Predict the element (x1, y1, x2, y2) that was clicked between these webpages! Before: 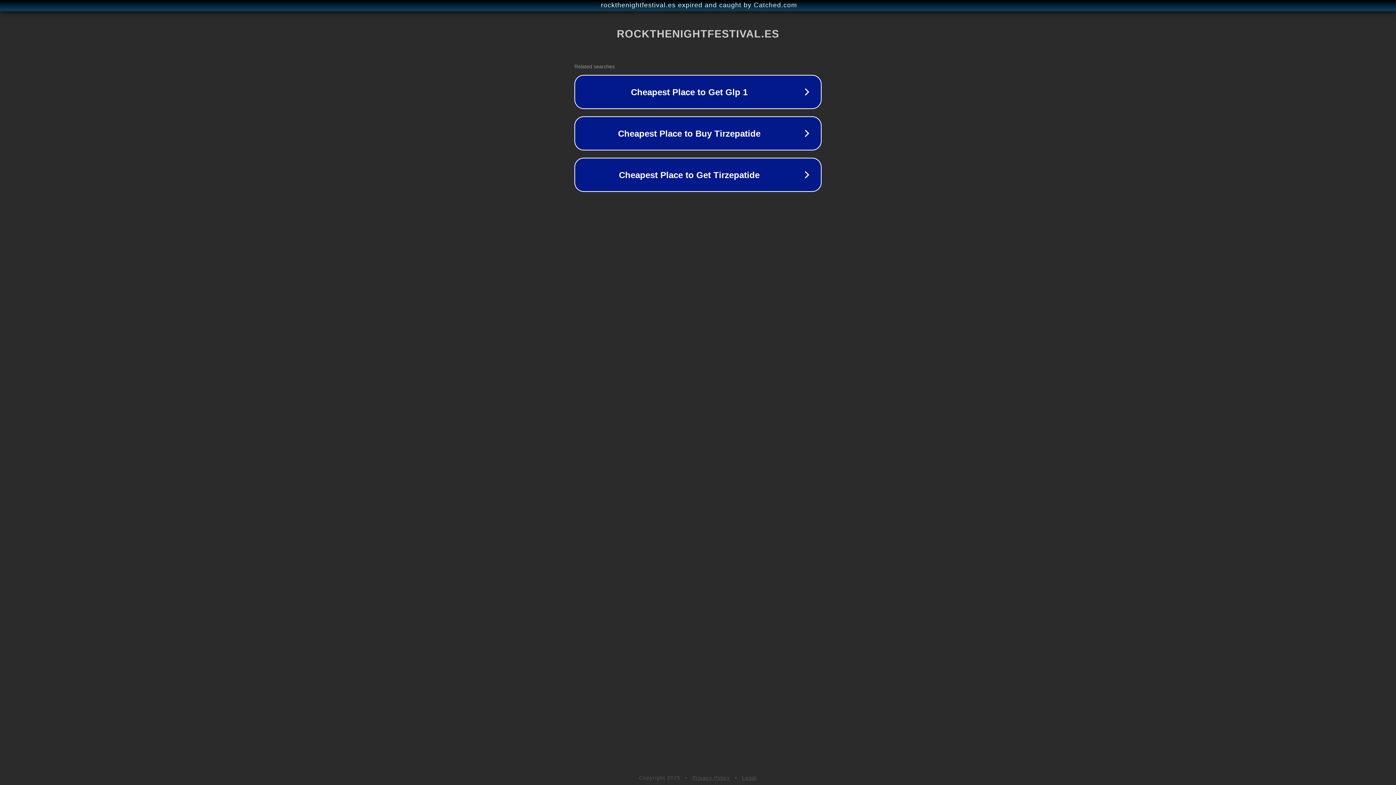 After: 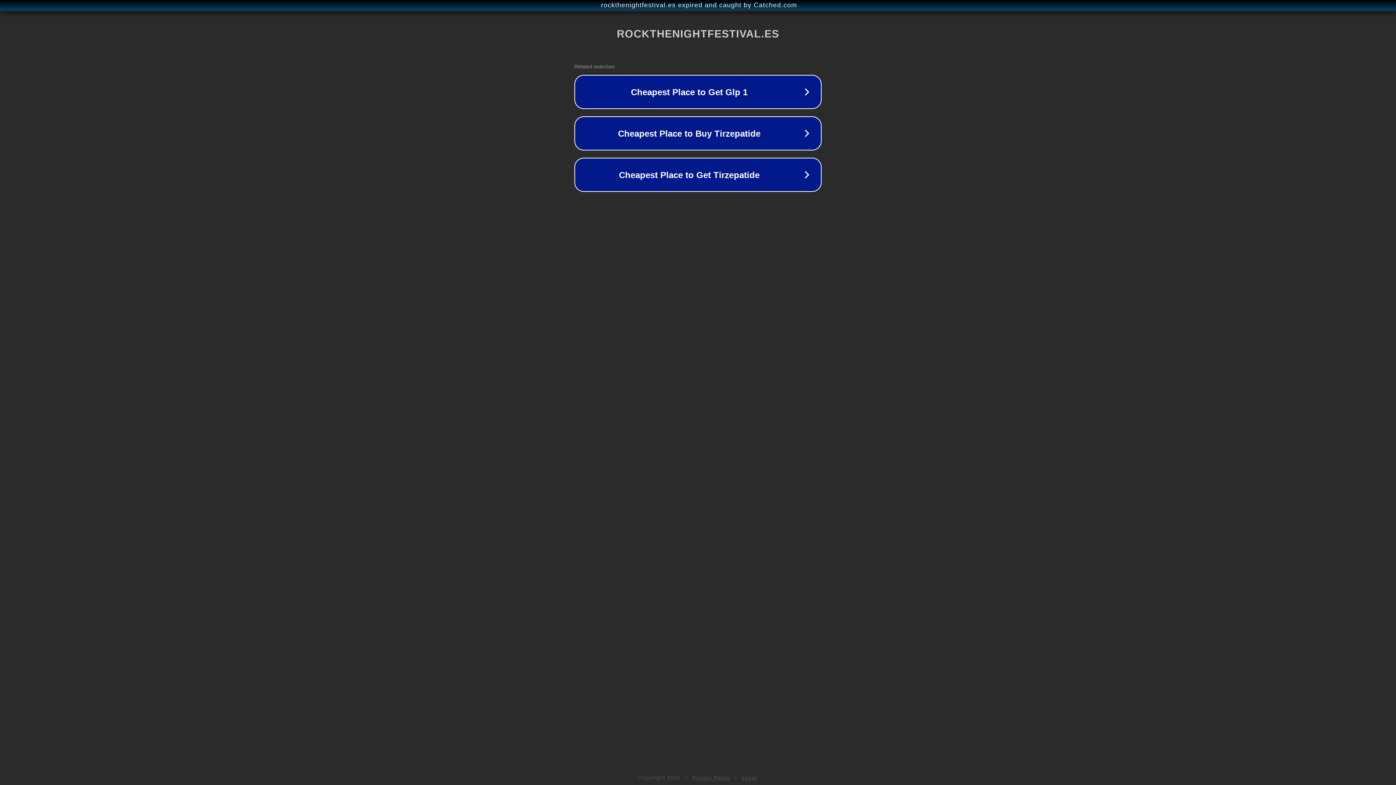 Action: label: Legal bbox: (742, 775, 757, 781)